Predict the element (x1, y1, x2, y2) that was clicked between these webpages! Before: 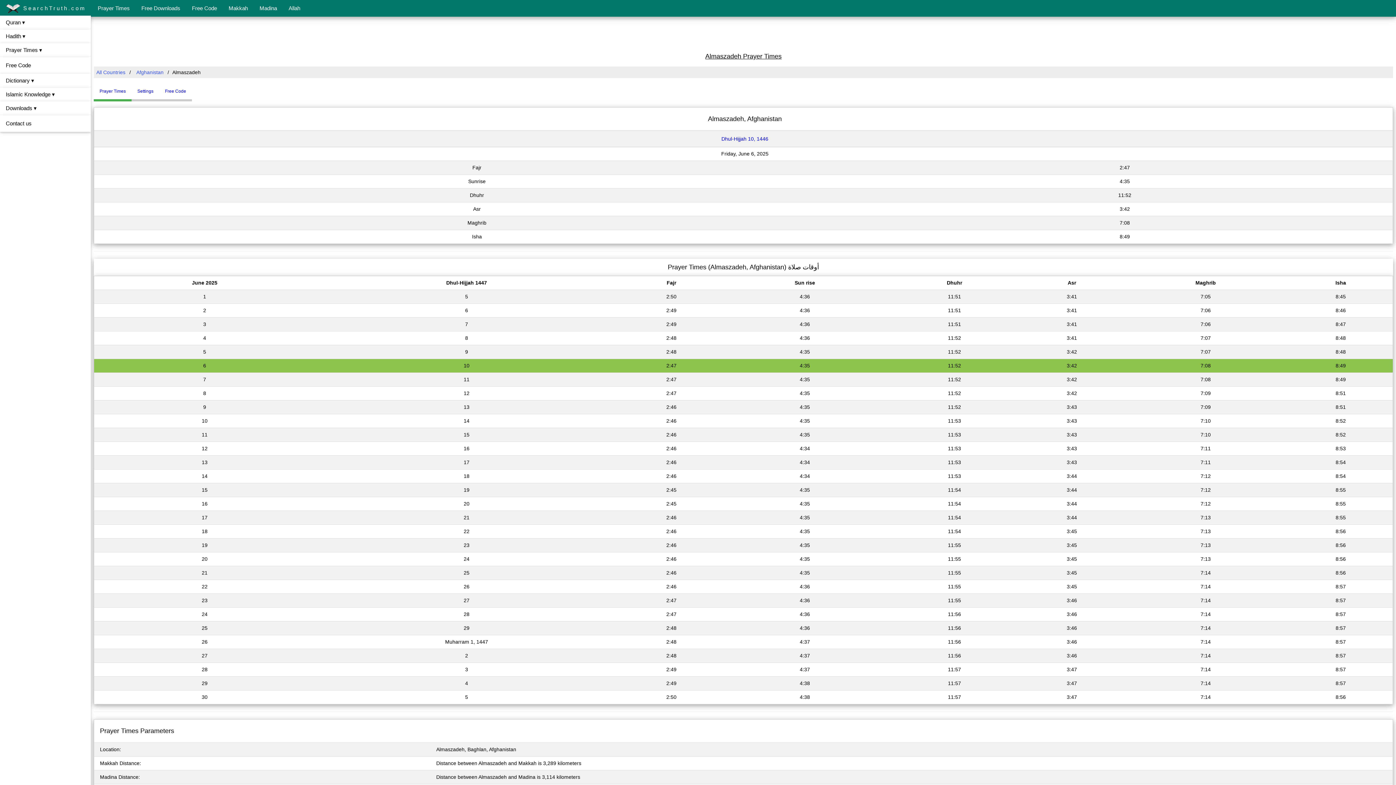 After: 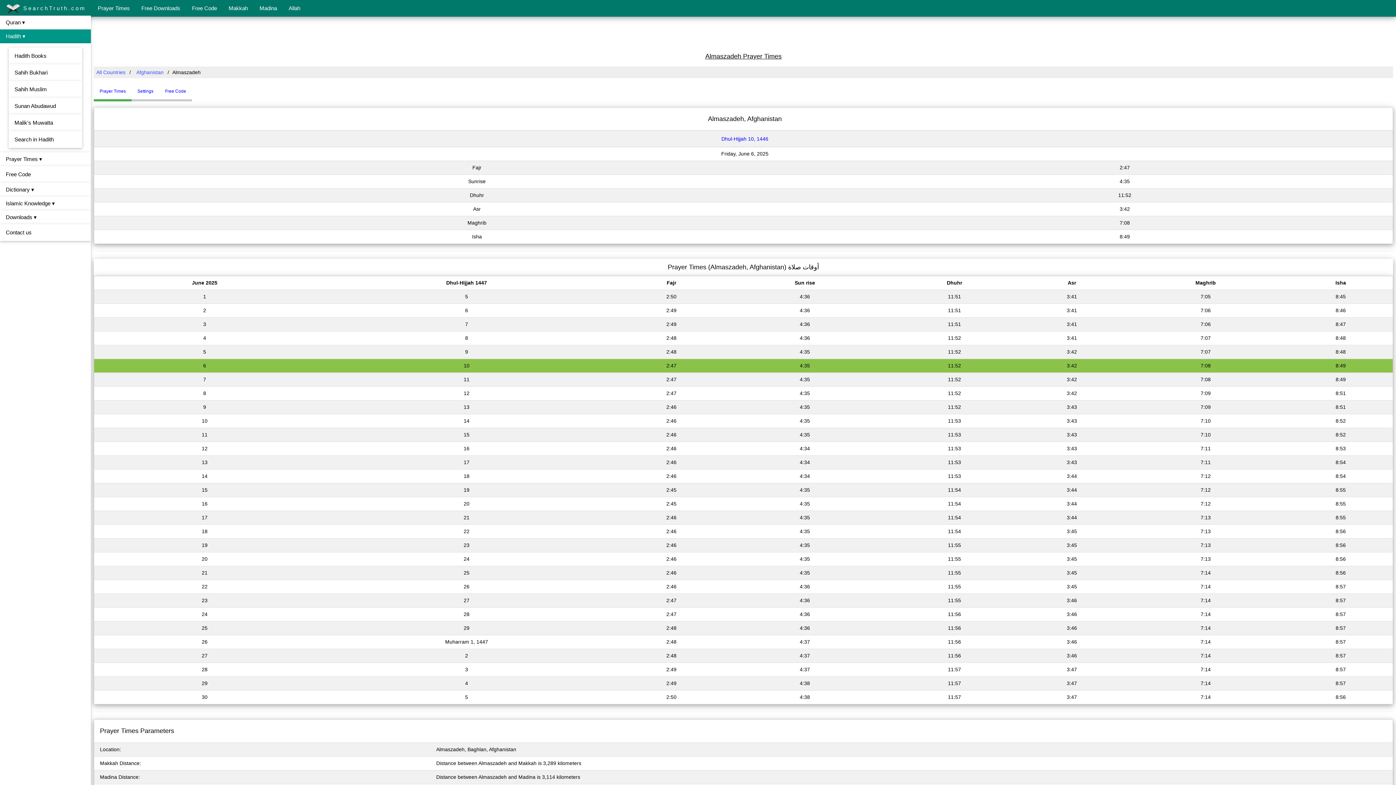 Action: bbox: (0, 29, 90, 43) label: Hadith ▾